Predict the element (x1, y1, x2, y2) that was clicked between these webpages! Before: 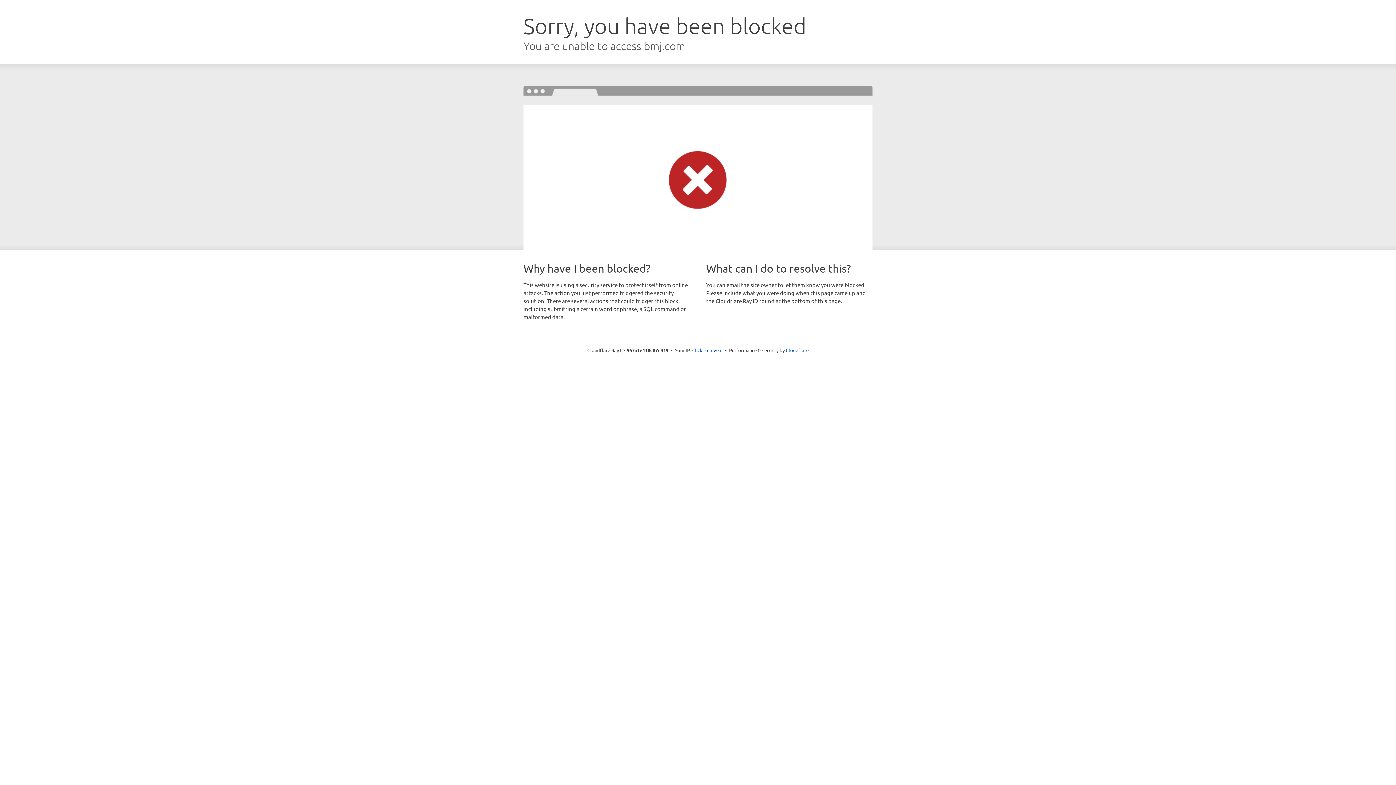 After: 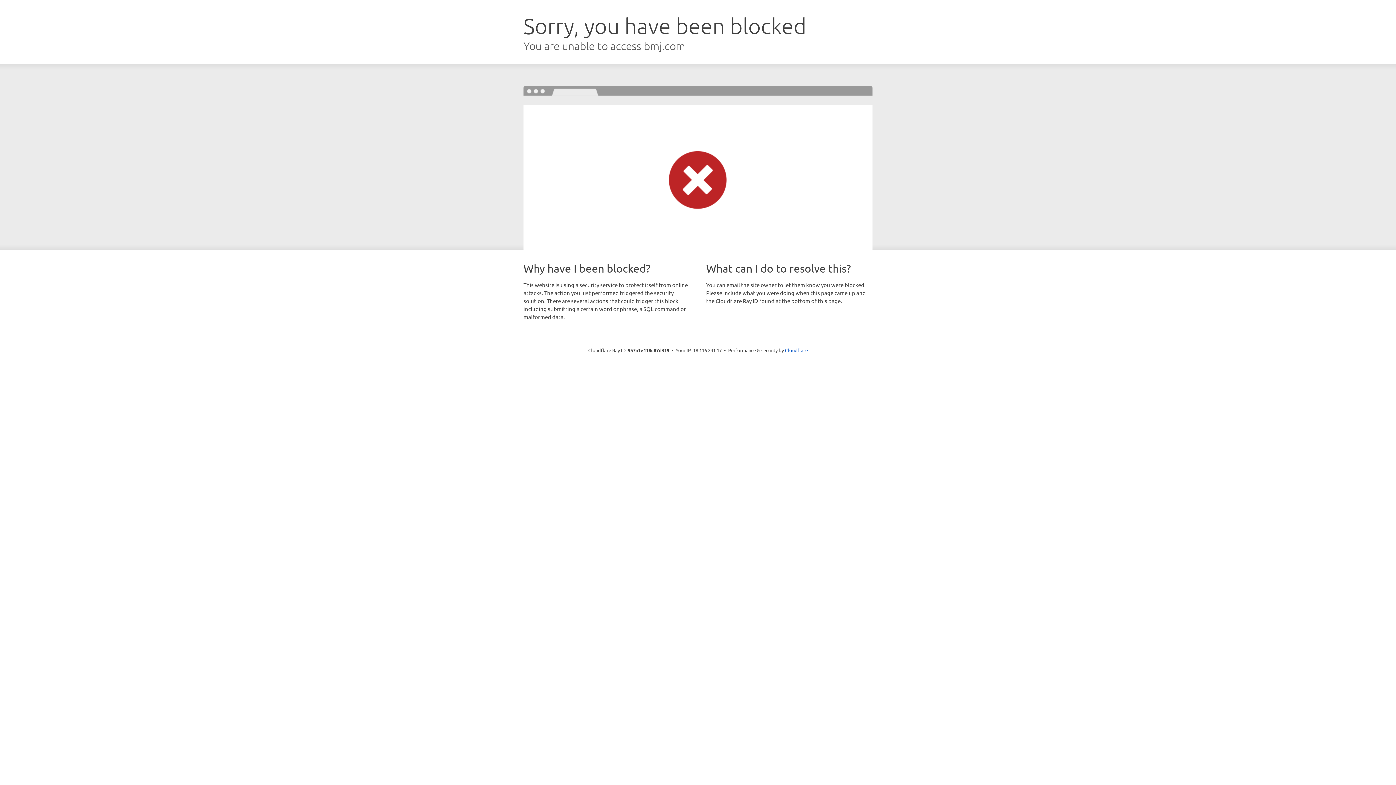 Action: label: Click to reveal bbox: (692, 346, 722, 353)